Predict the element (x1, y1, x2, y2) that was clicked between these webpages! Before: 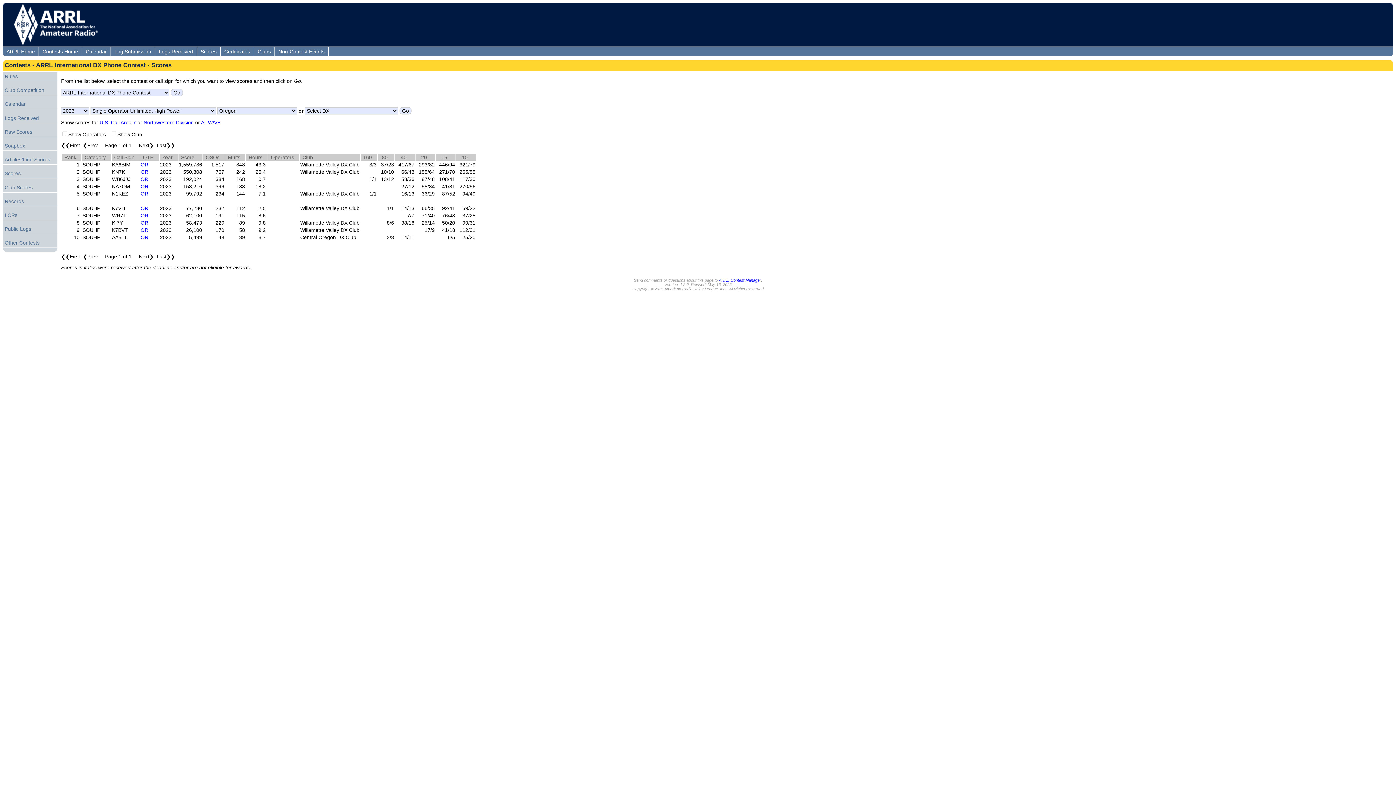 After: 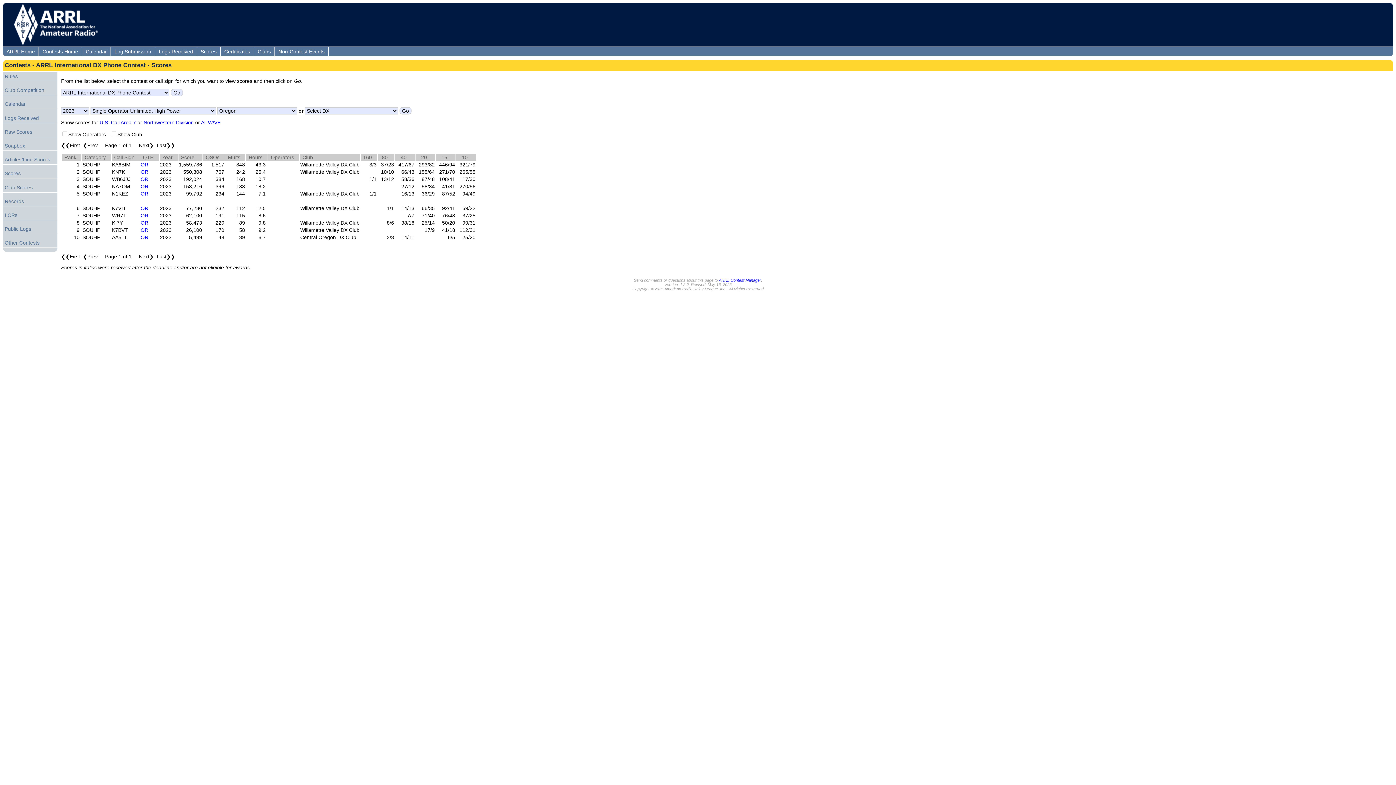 Action: label: OR bbox: (140, 234, 148, 240)